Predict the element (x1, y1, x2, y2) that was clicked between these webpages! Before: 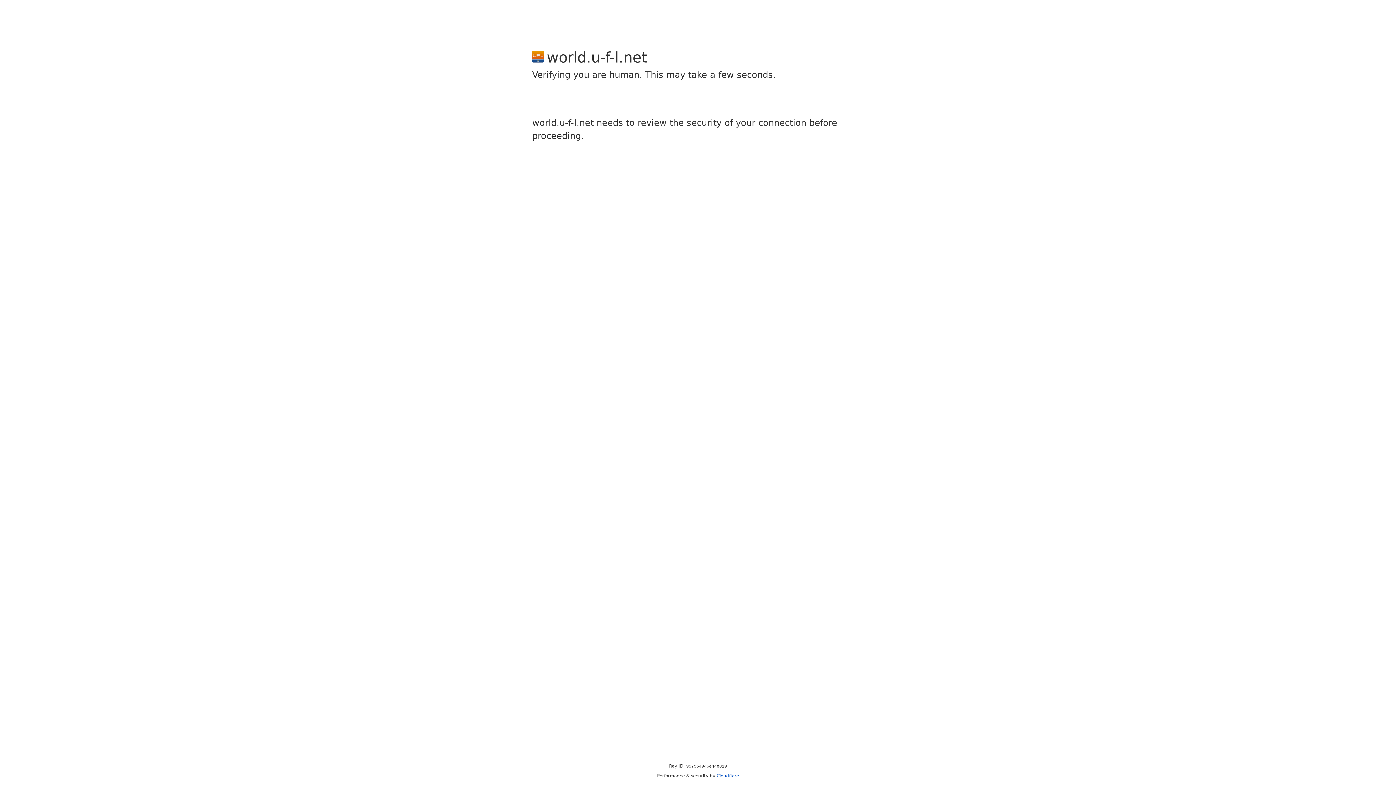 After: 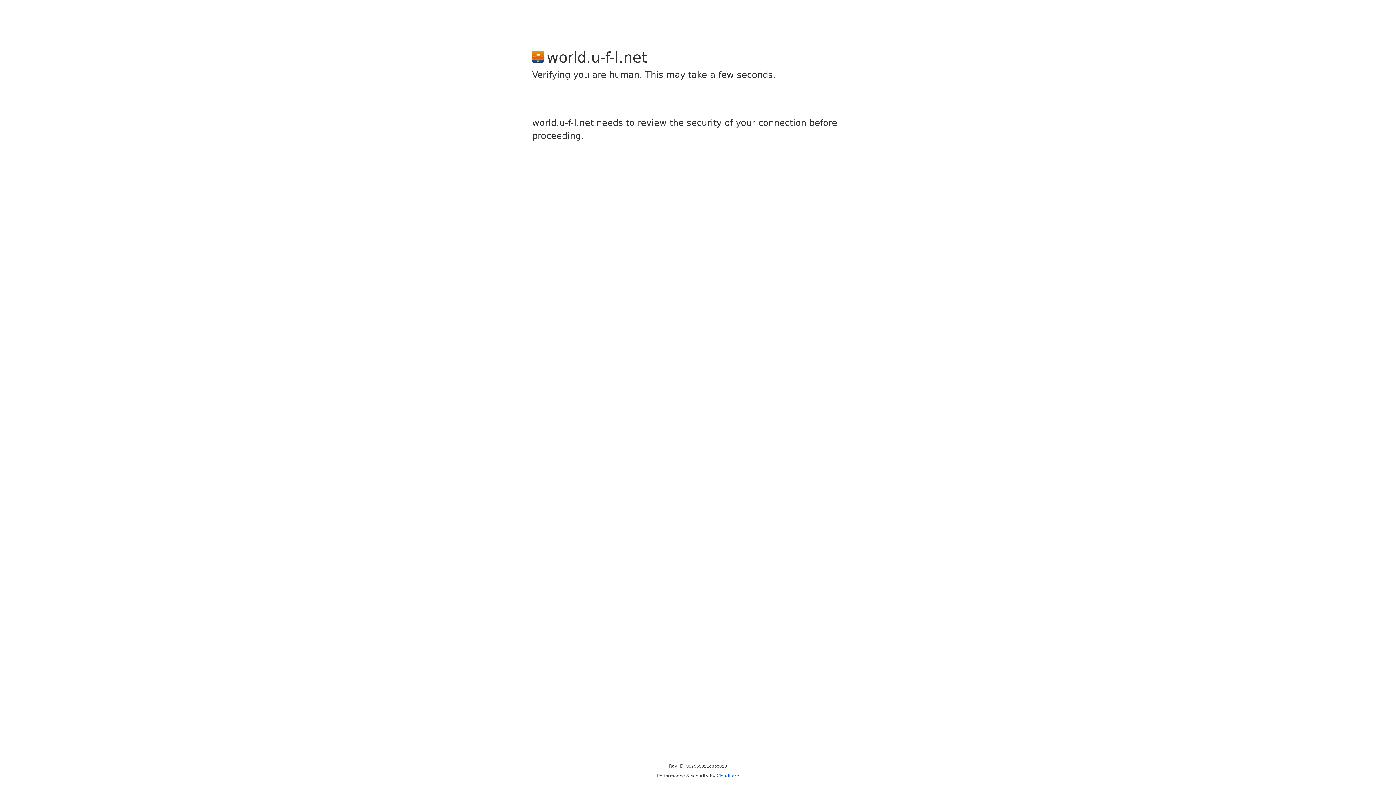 Action: label: Cloudflare bbox: (716, 773, 739, 778)